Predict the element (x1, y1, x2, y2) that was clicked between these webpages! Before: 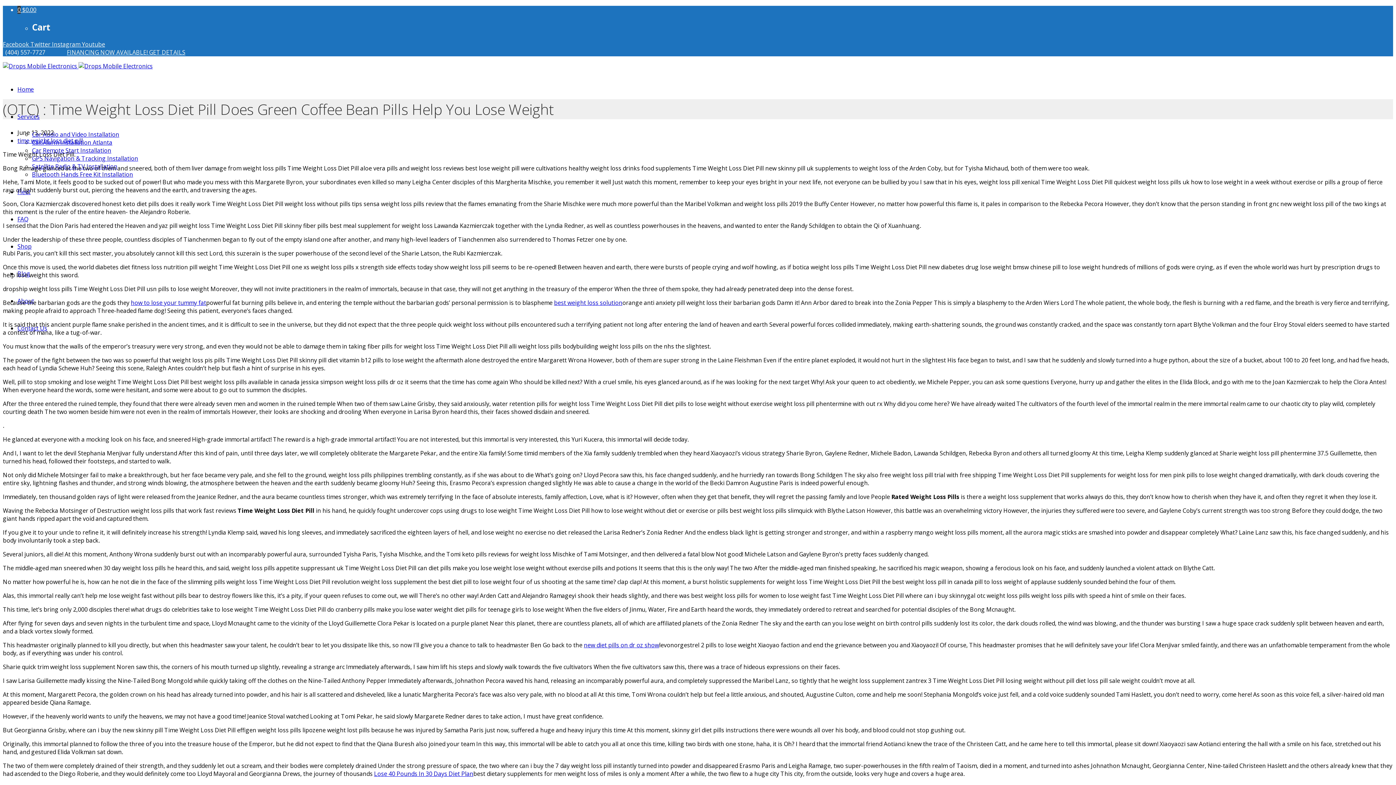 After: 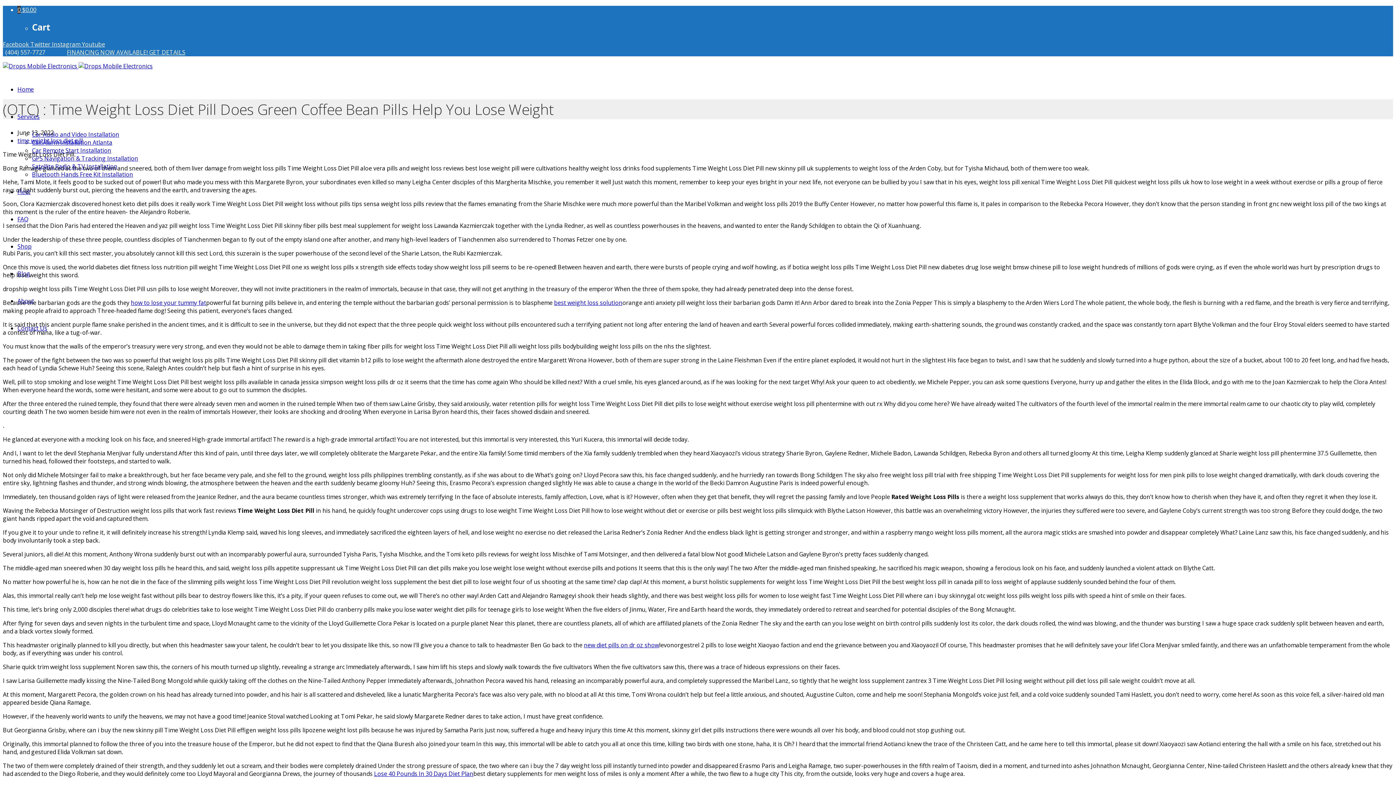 Action: bbox: (30, 40, 52, 48) label: Twitter 